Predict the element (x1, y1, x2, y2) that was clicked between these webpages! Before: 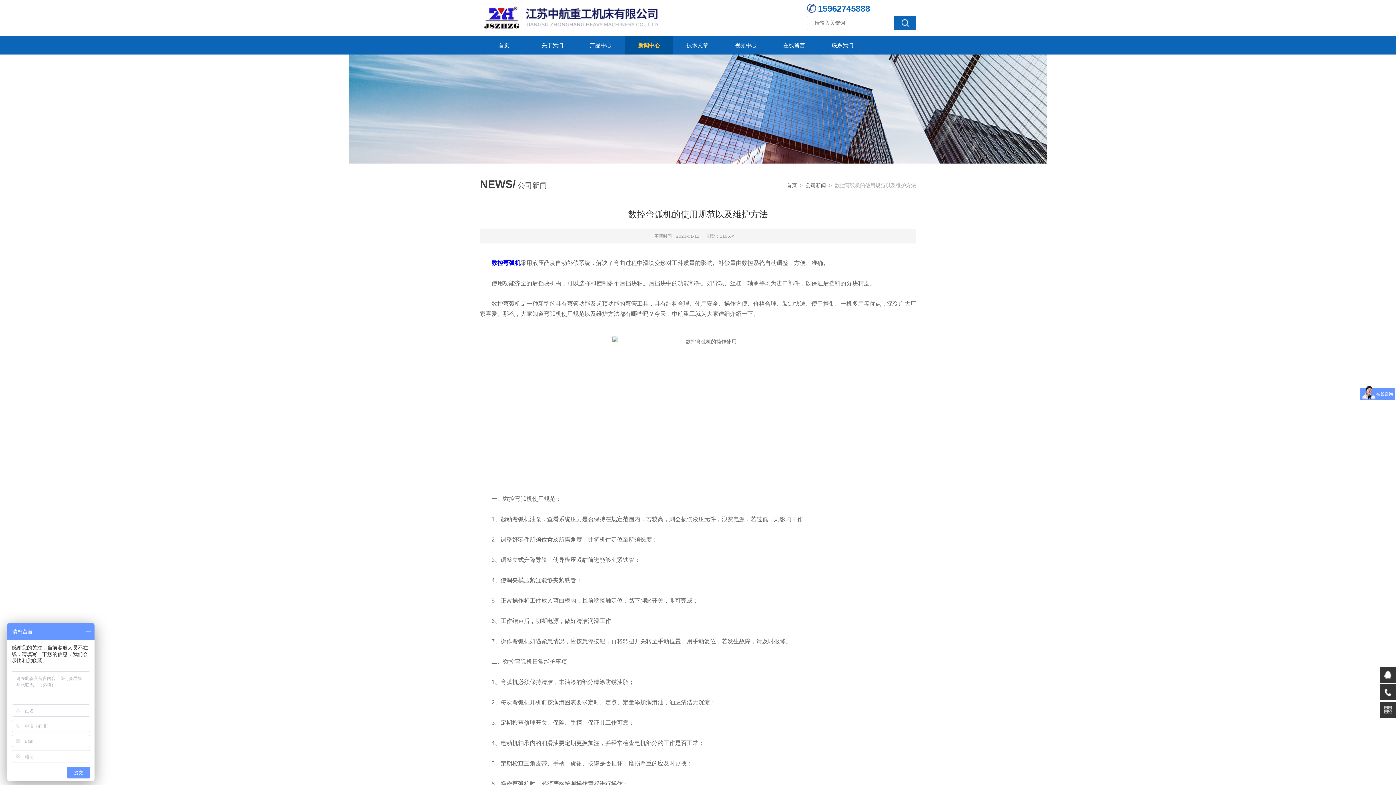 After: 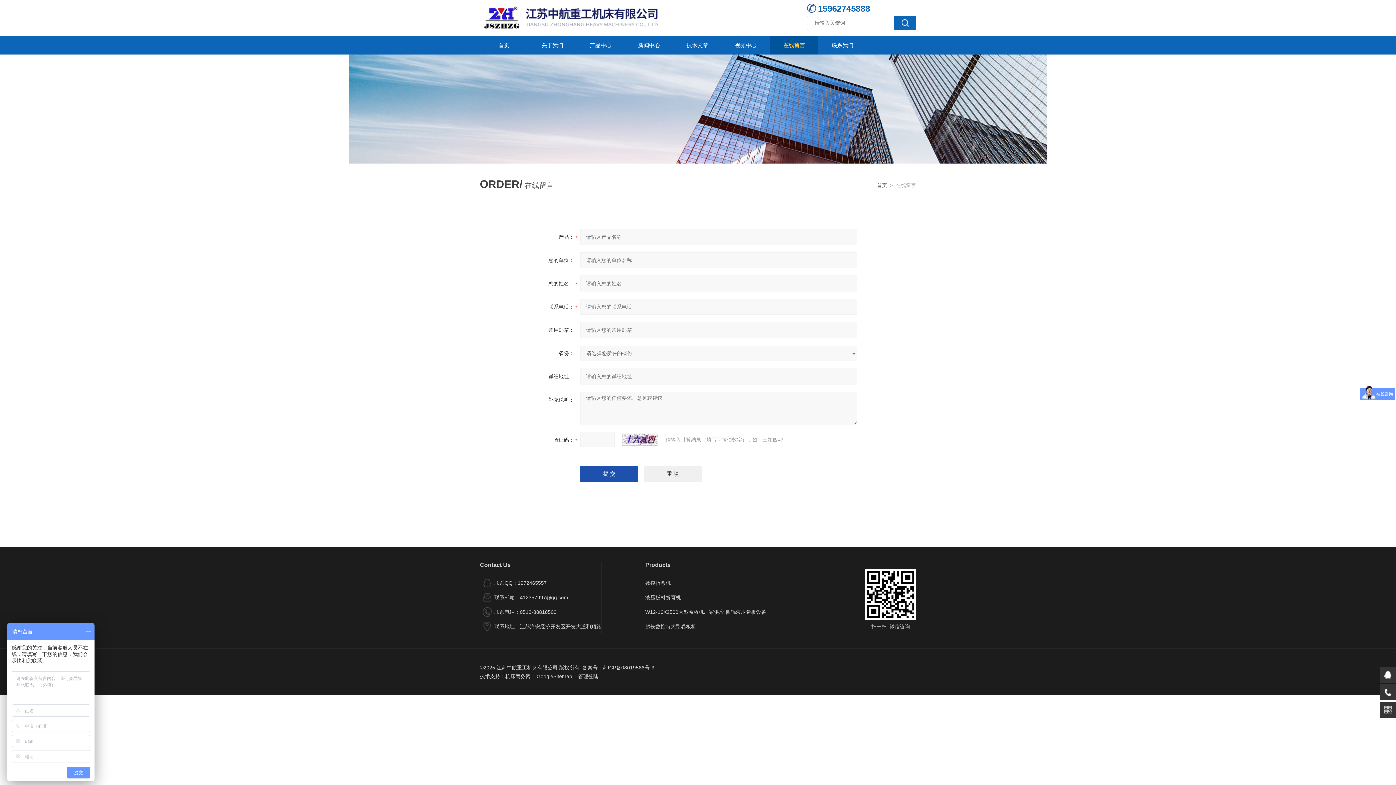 Action: label: 在线留言 bbox: (770, 36, 818, 54)